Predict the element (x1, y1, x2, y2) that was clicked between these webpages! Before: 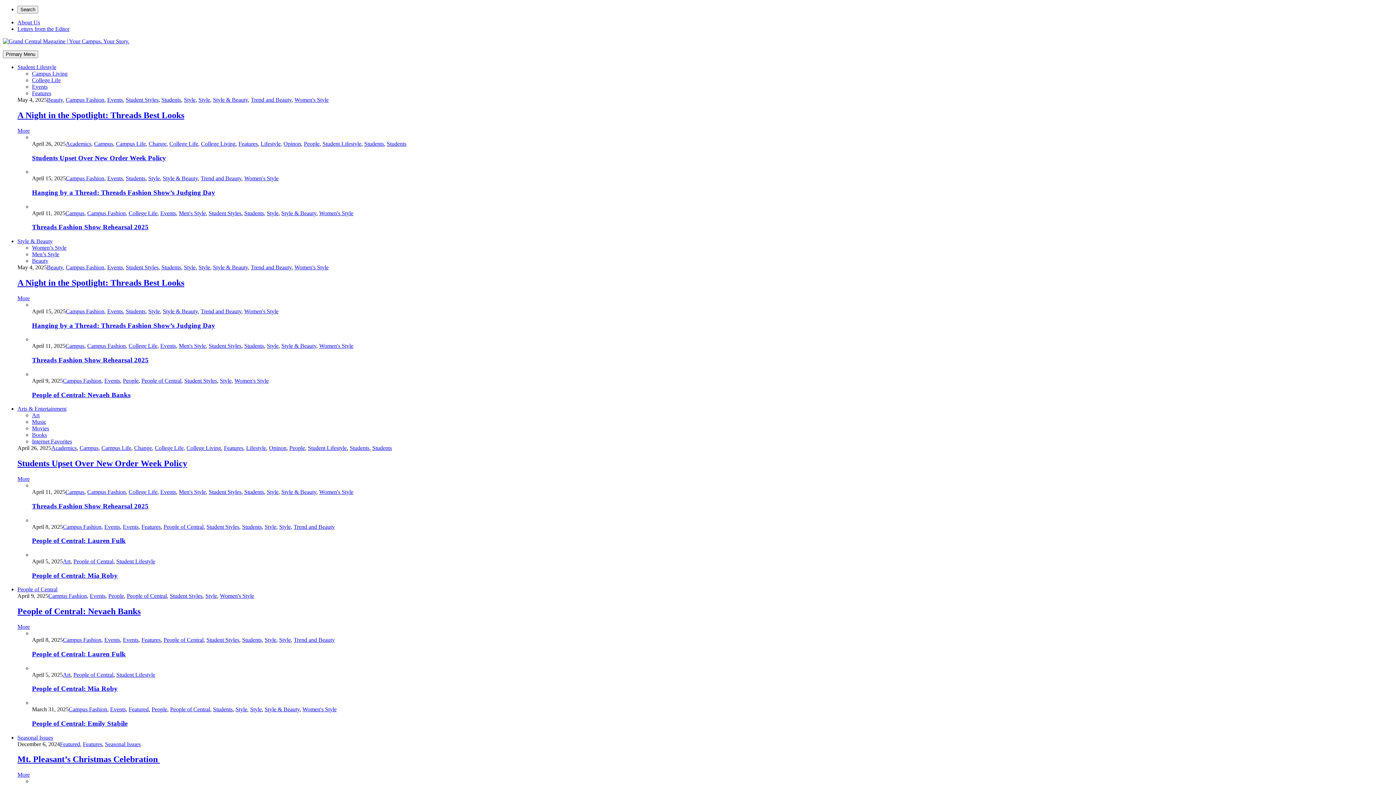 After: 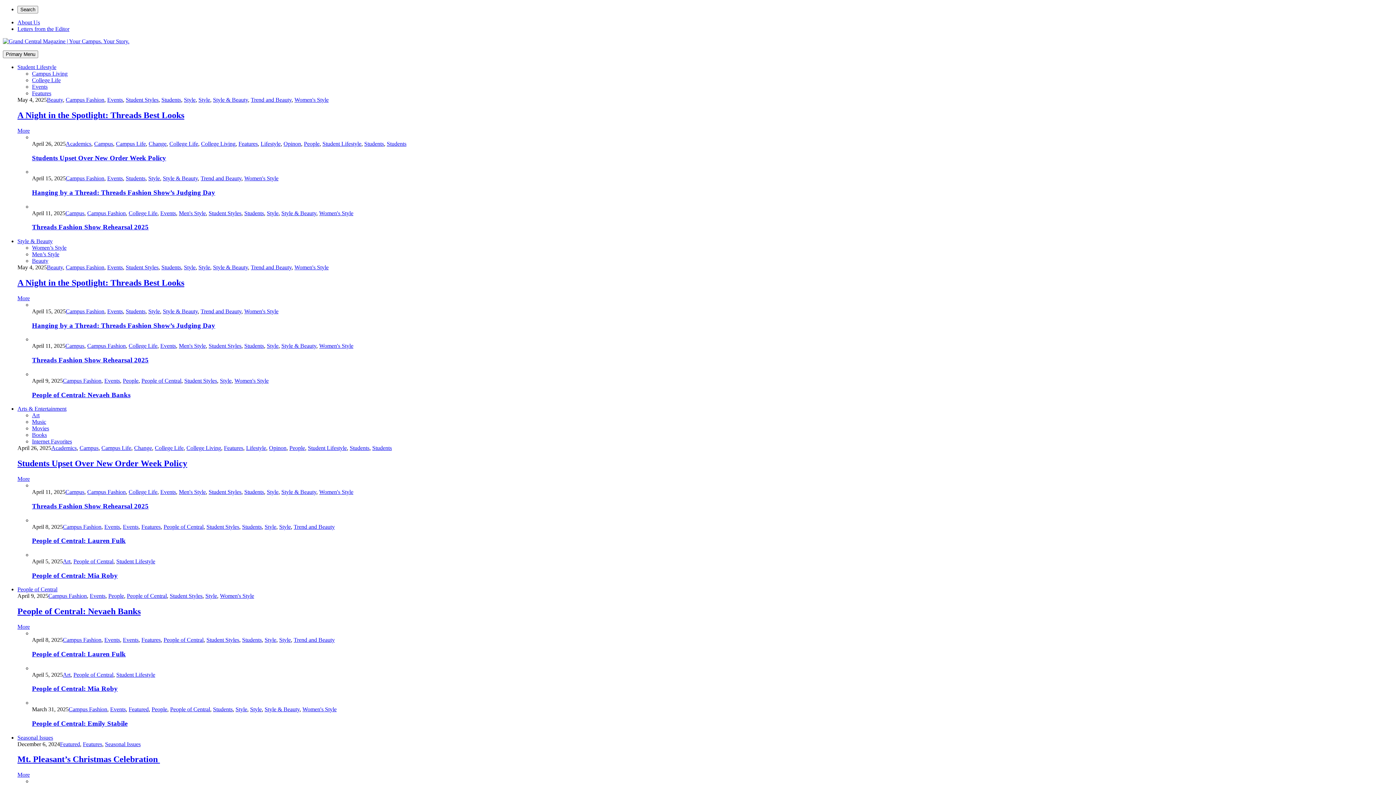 Action: bbox: (116, 140, 145, 146) label: Campus Life